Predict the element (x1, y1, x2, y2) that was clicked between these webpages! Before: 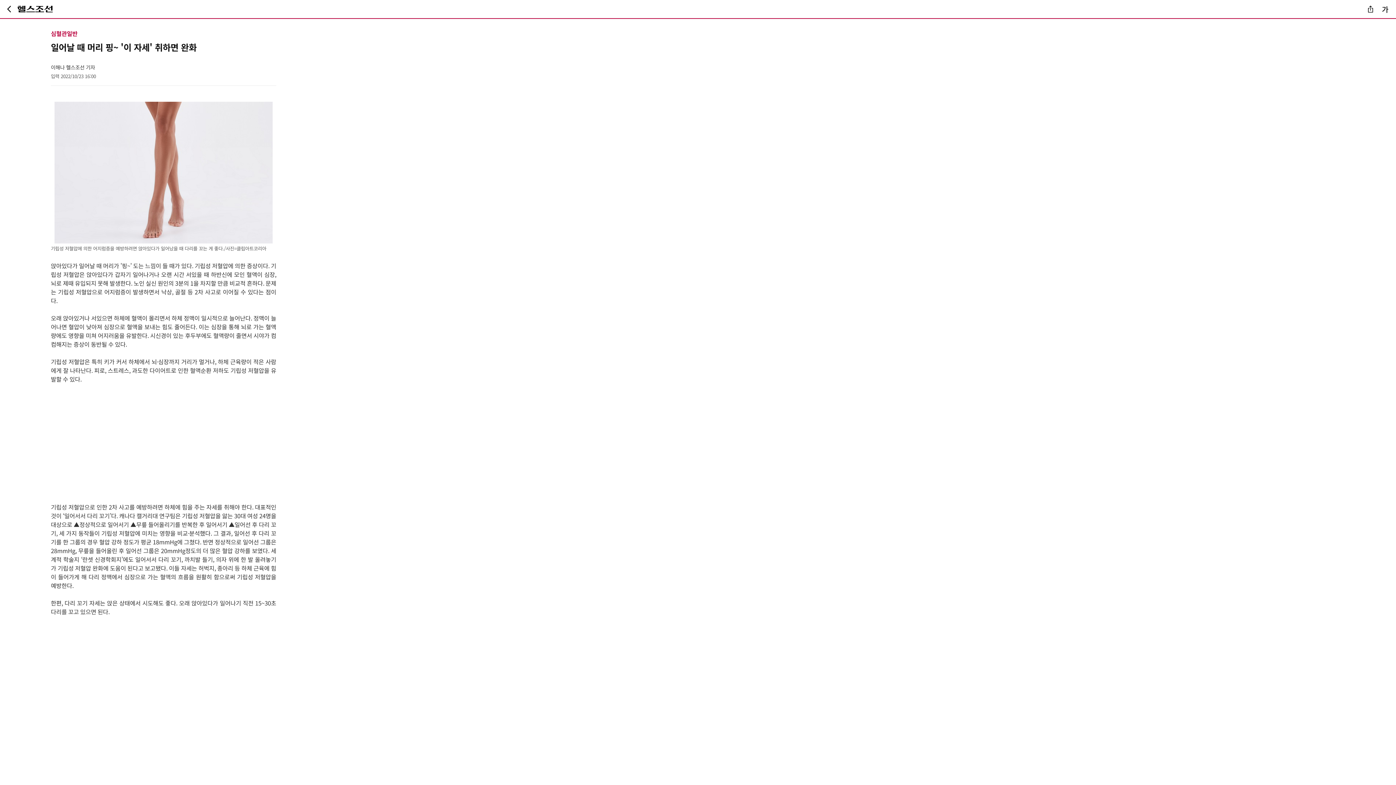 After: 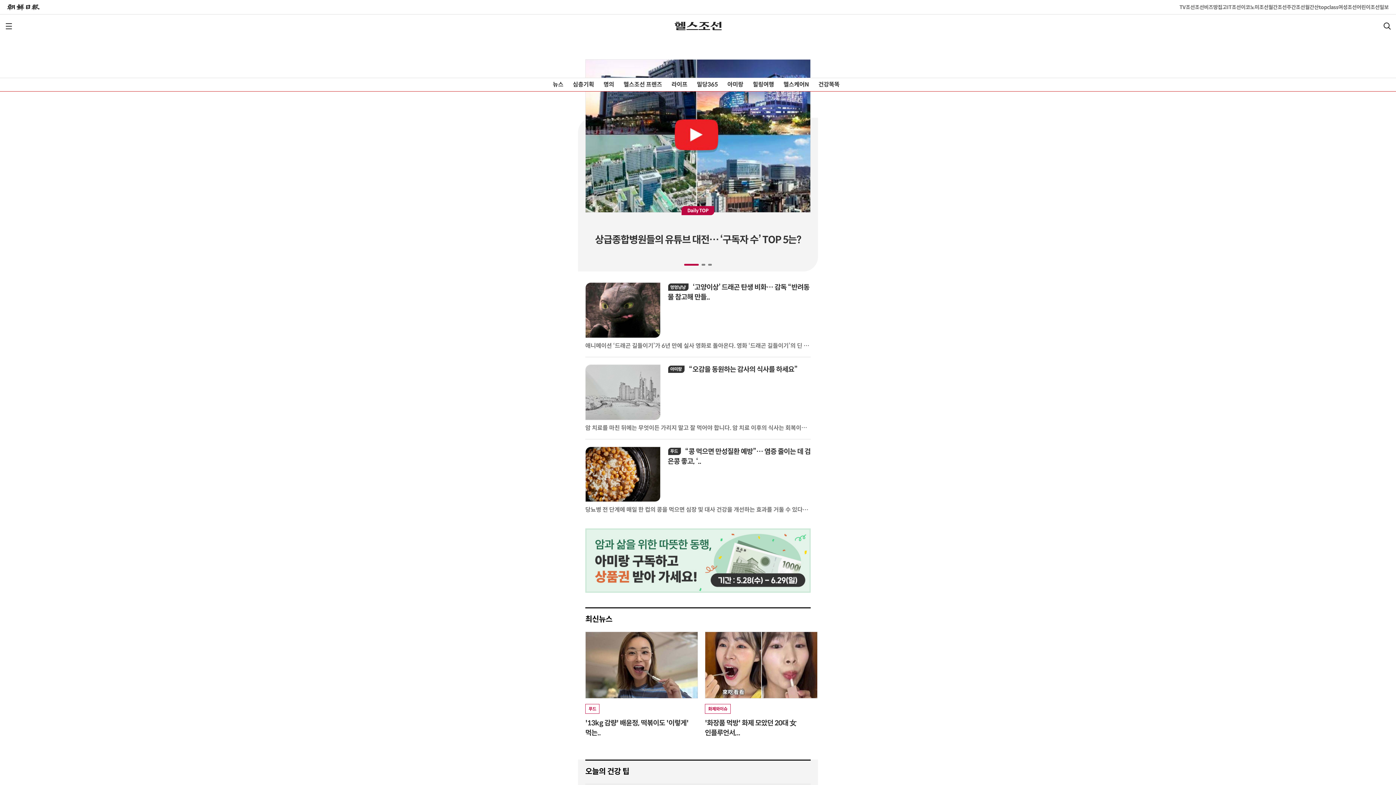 Action: label: 헬스조선 로고 bbox: (17, 5, 52, 12)